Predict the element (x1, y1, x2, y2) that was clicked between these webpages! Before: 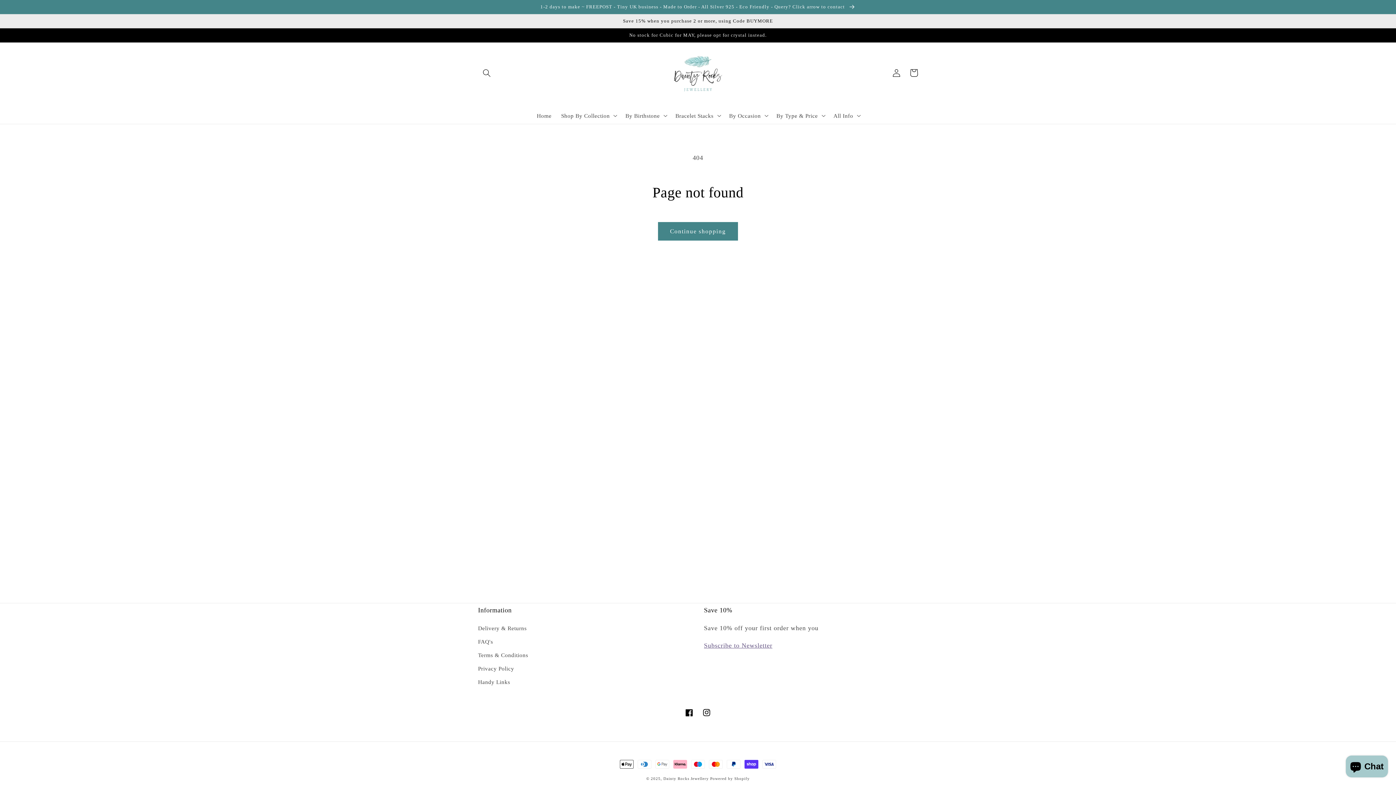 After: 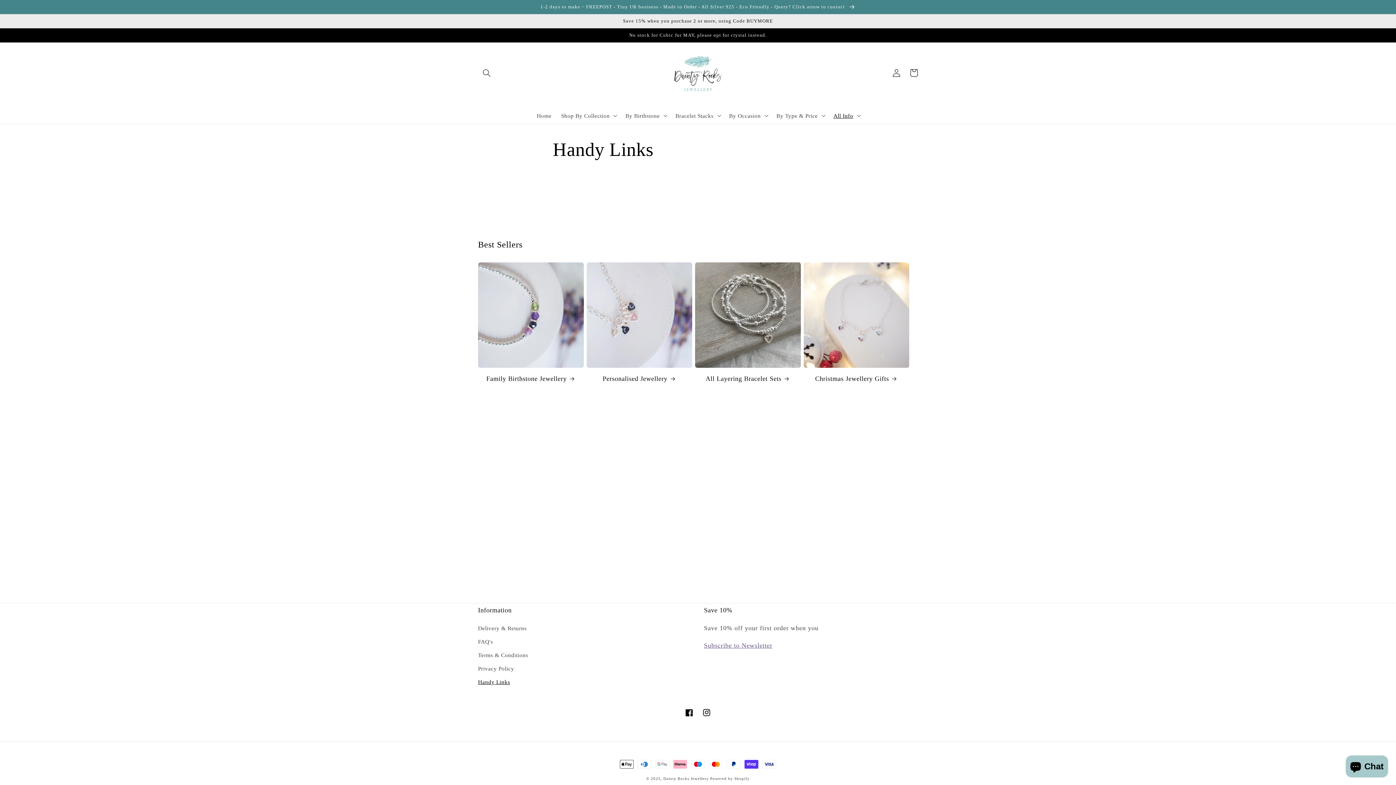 Action: bbox: (478, 675, 510, 689) label: Handy Links